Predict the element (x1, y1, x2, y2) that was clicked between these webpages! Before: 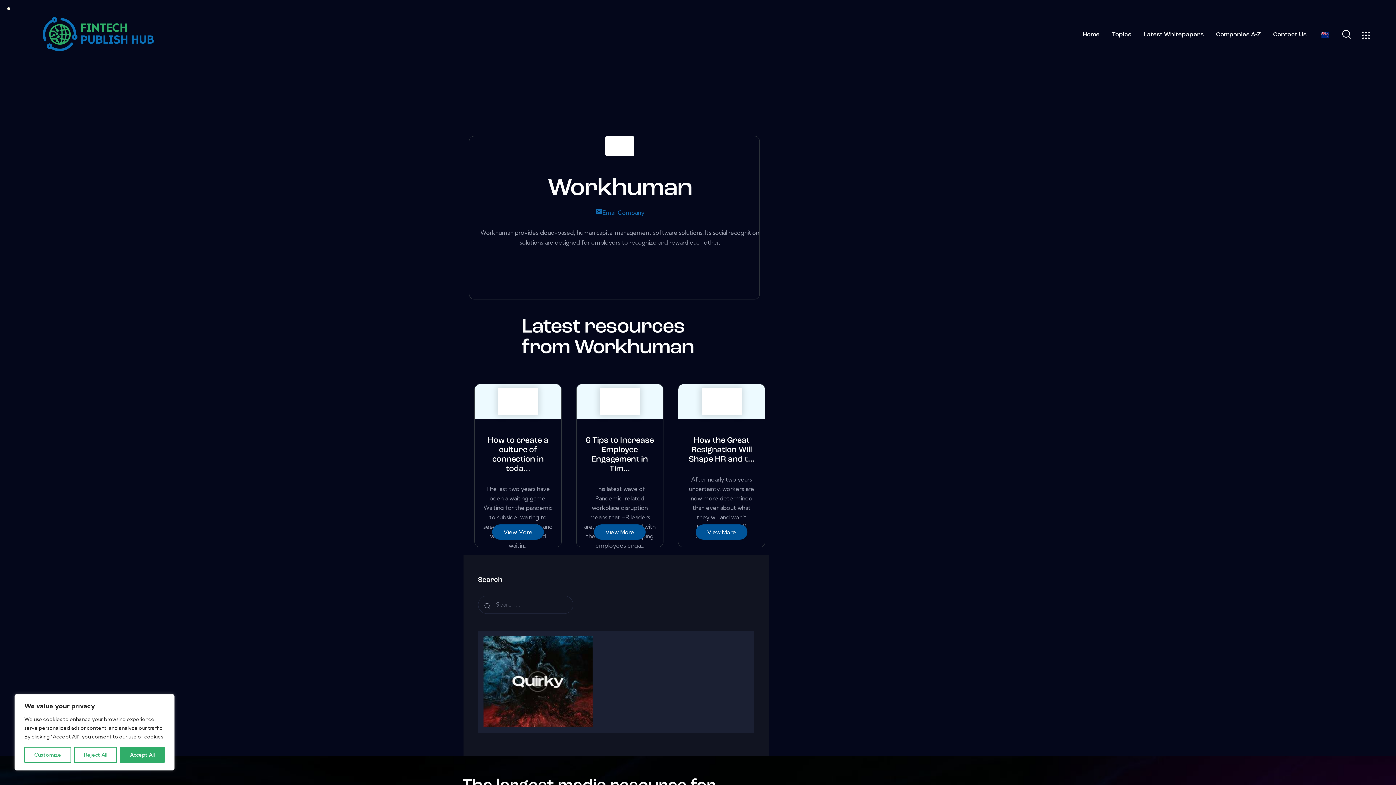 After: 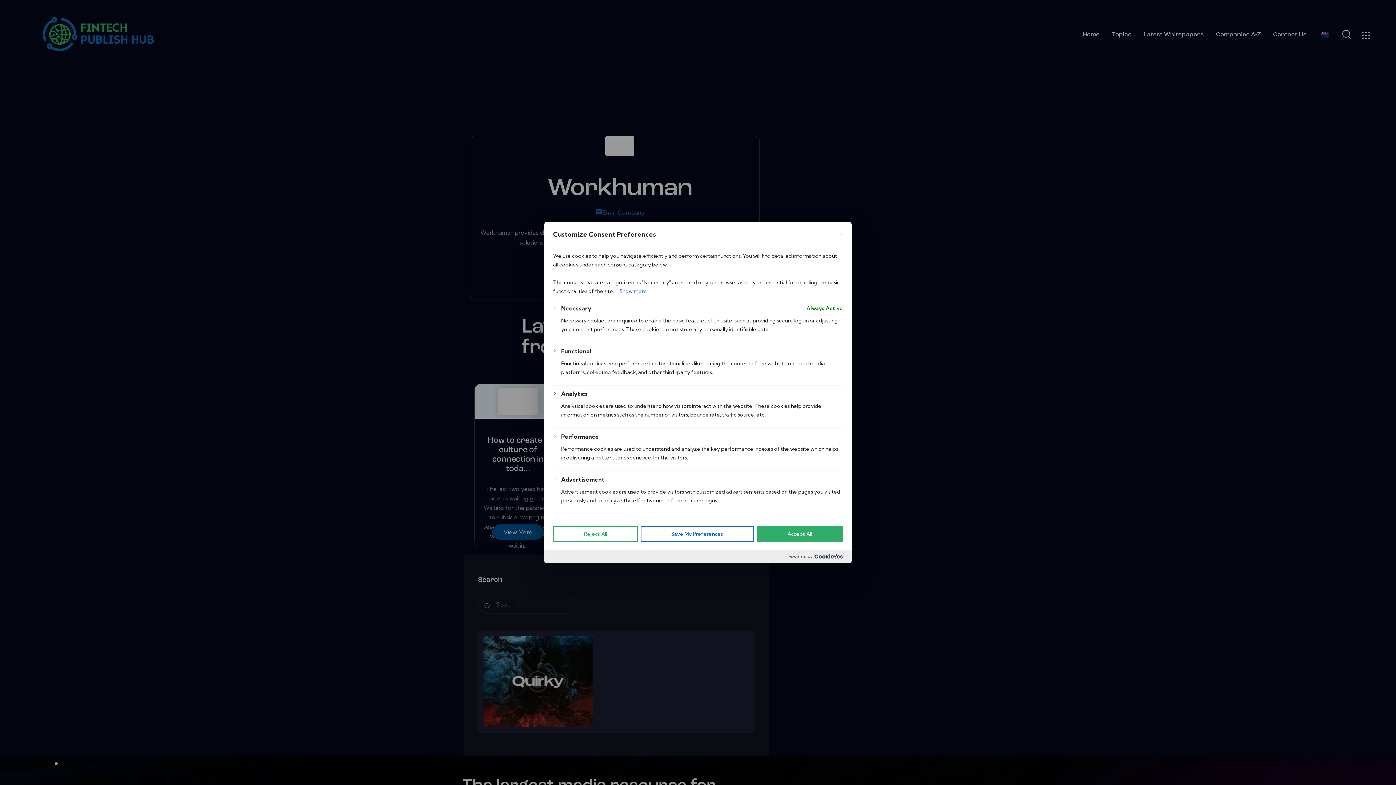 Action: label: Customize bbox: (24, 747, 71, 763)